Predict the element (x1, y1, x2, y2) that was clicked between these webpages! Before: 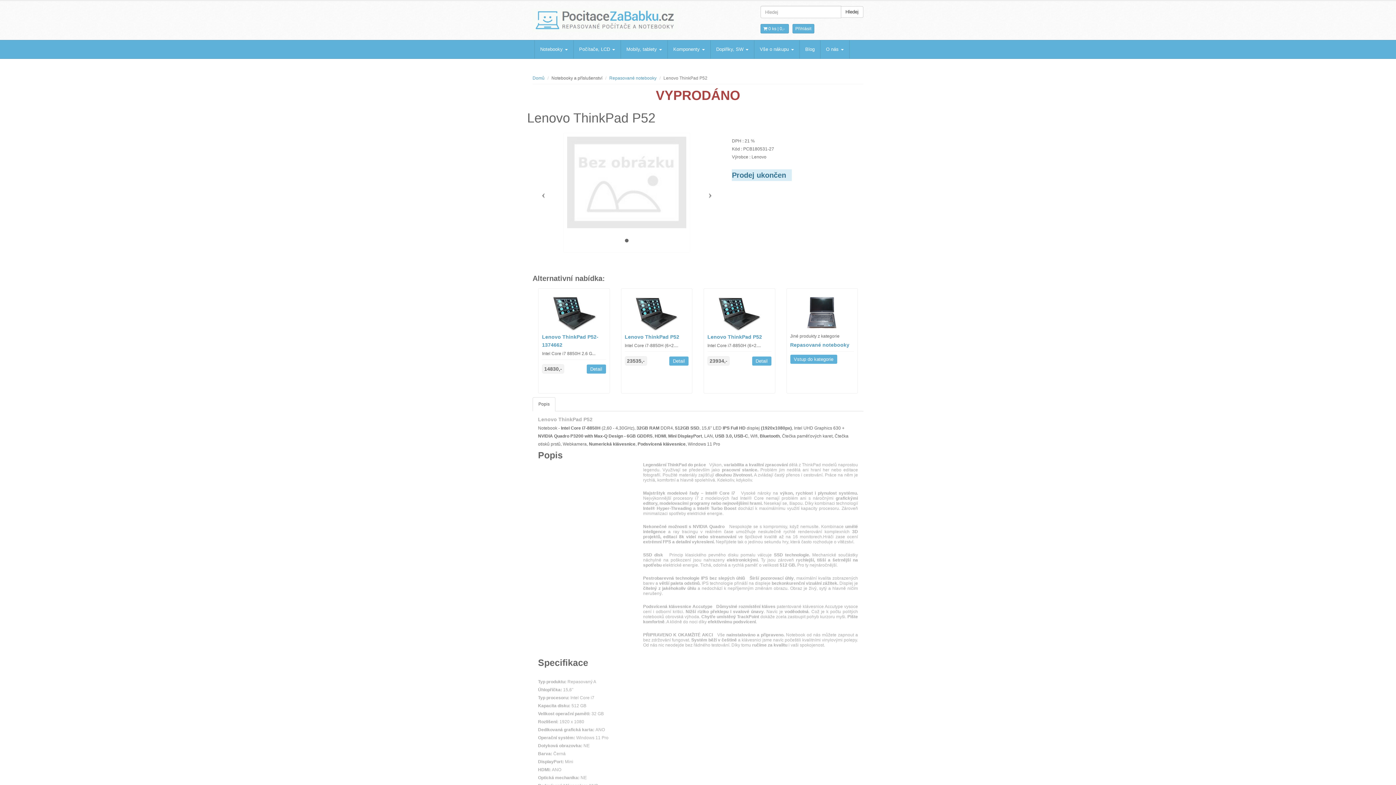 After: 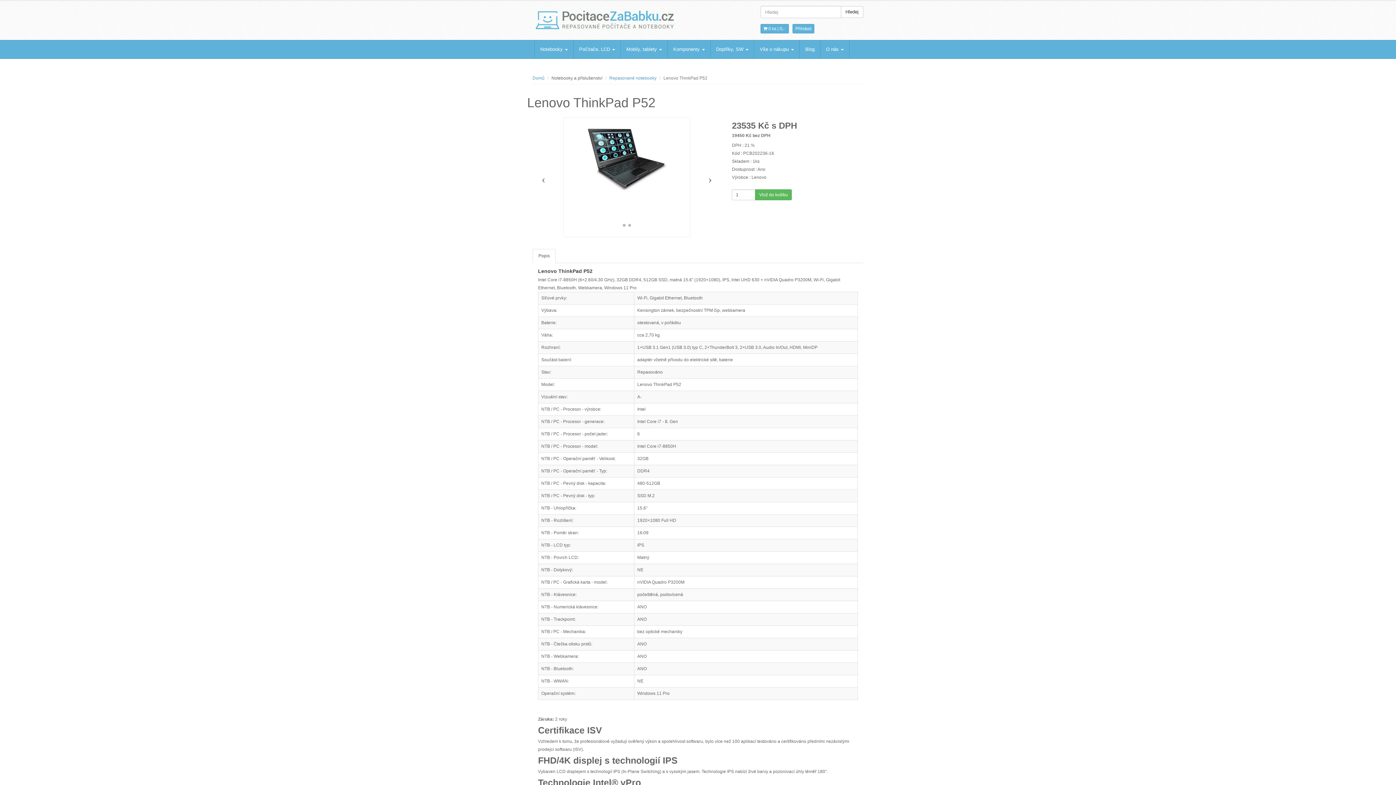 Action: bbox: (624, 292, 688, 332)